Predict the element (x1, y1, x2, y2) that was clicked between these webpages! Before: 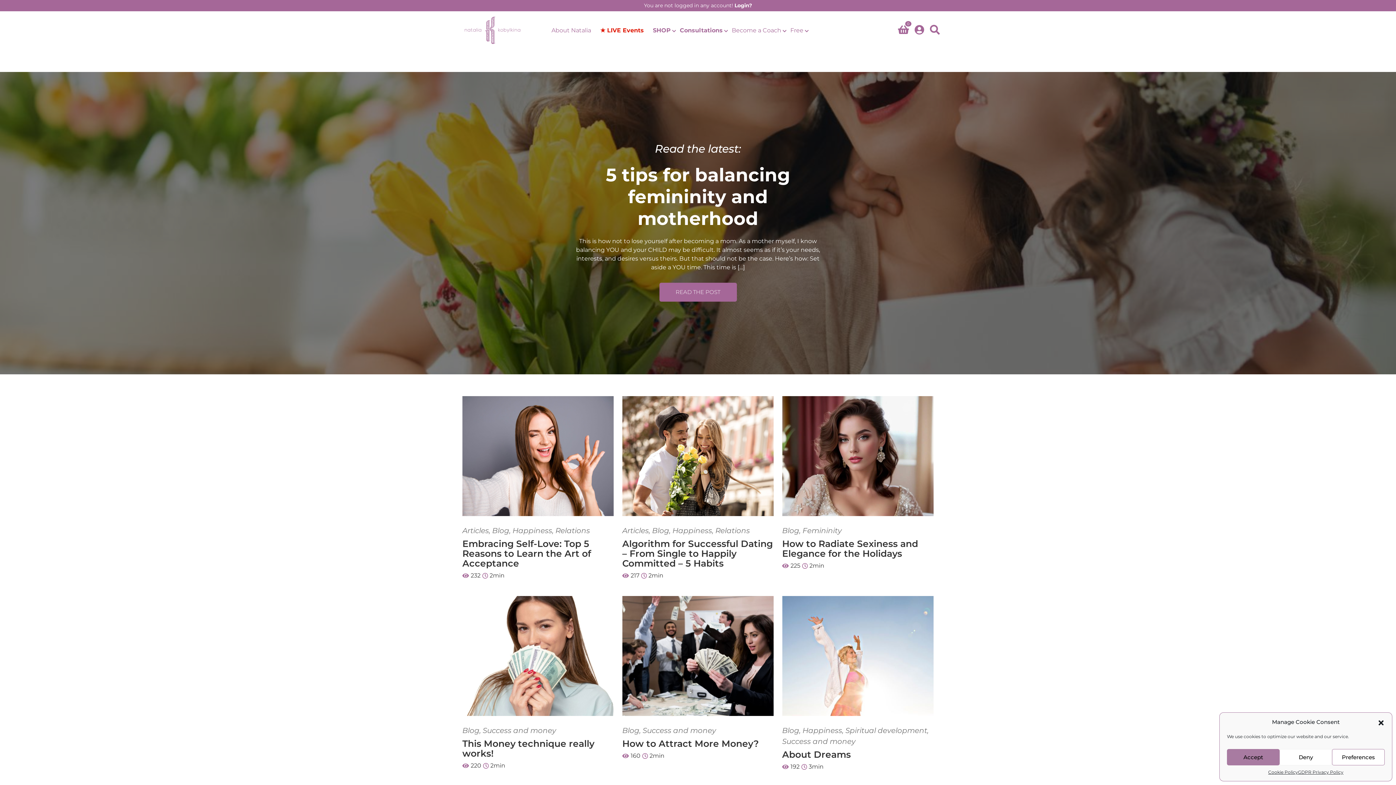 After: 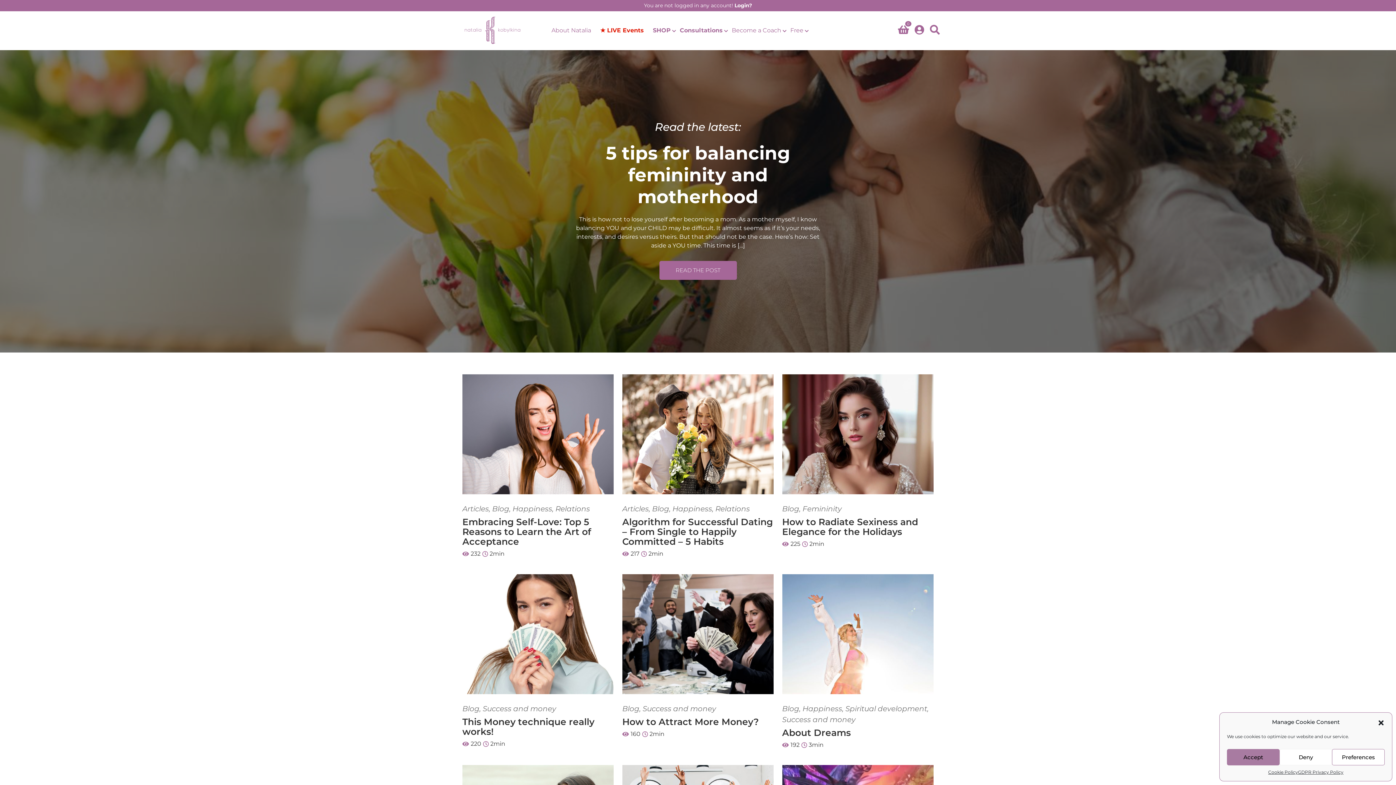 Action: label: Femininity bbox: (802, 526, 842, 535)